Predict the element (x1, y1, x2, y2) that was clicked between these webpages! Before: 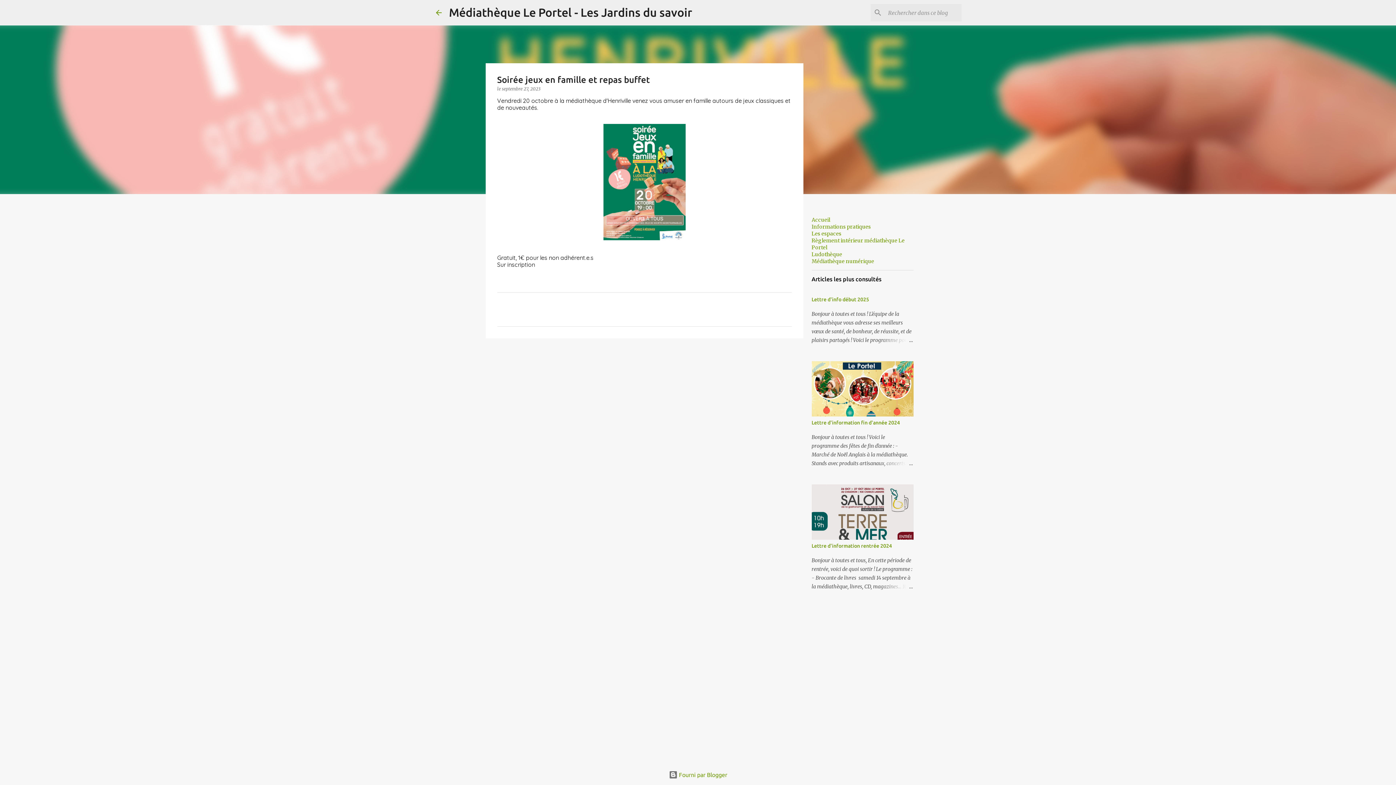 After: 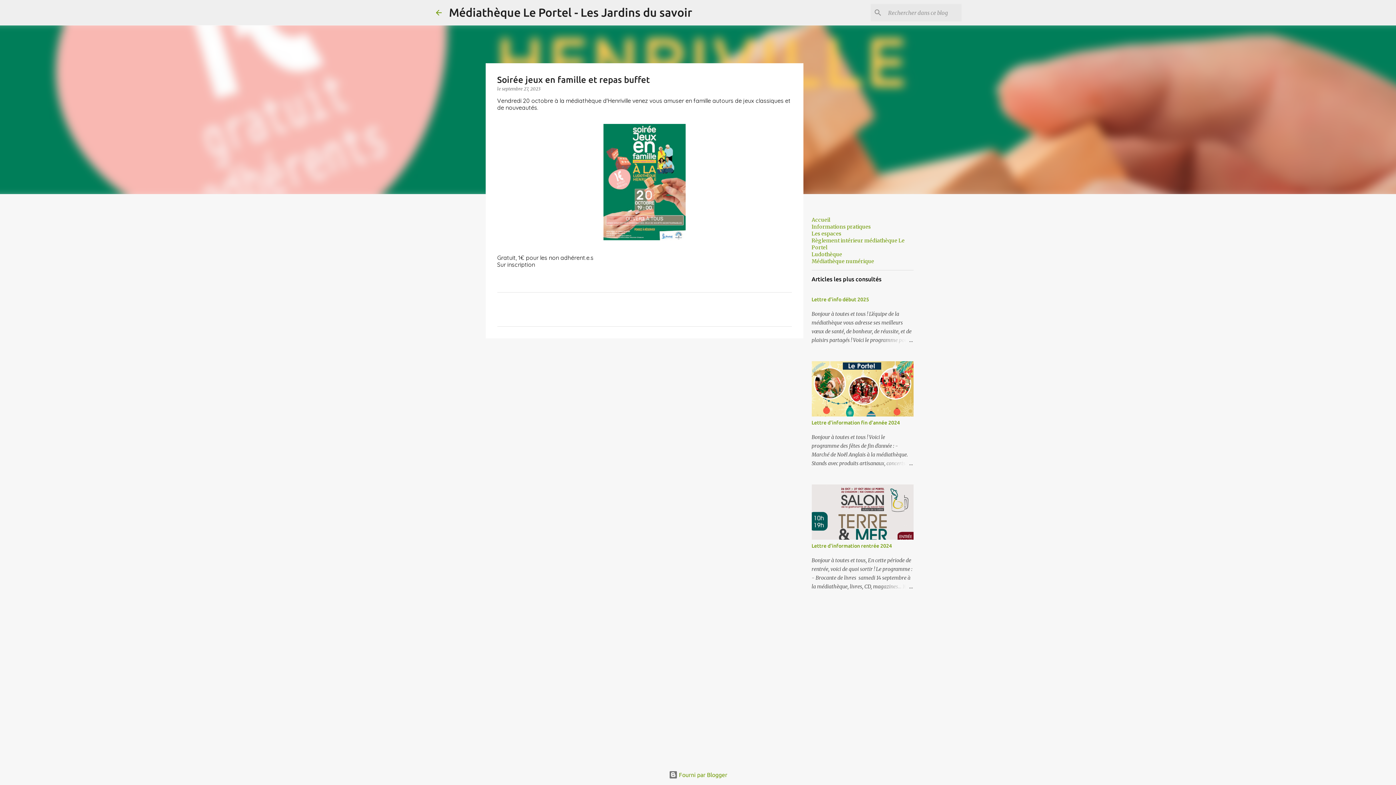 Action: label: septembre 27, 2023 bbox: (502, 86, 540, 91)